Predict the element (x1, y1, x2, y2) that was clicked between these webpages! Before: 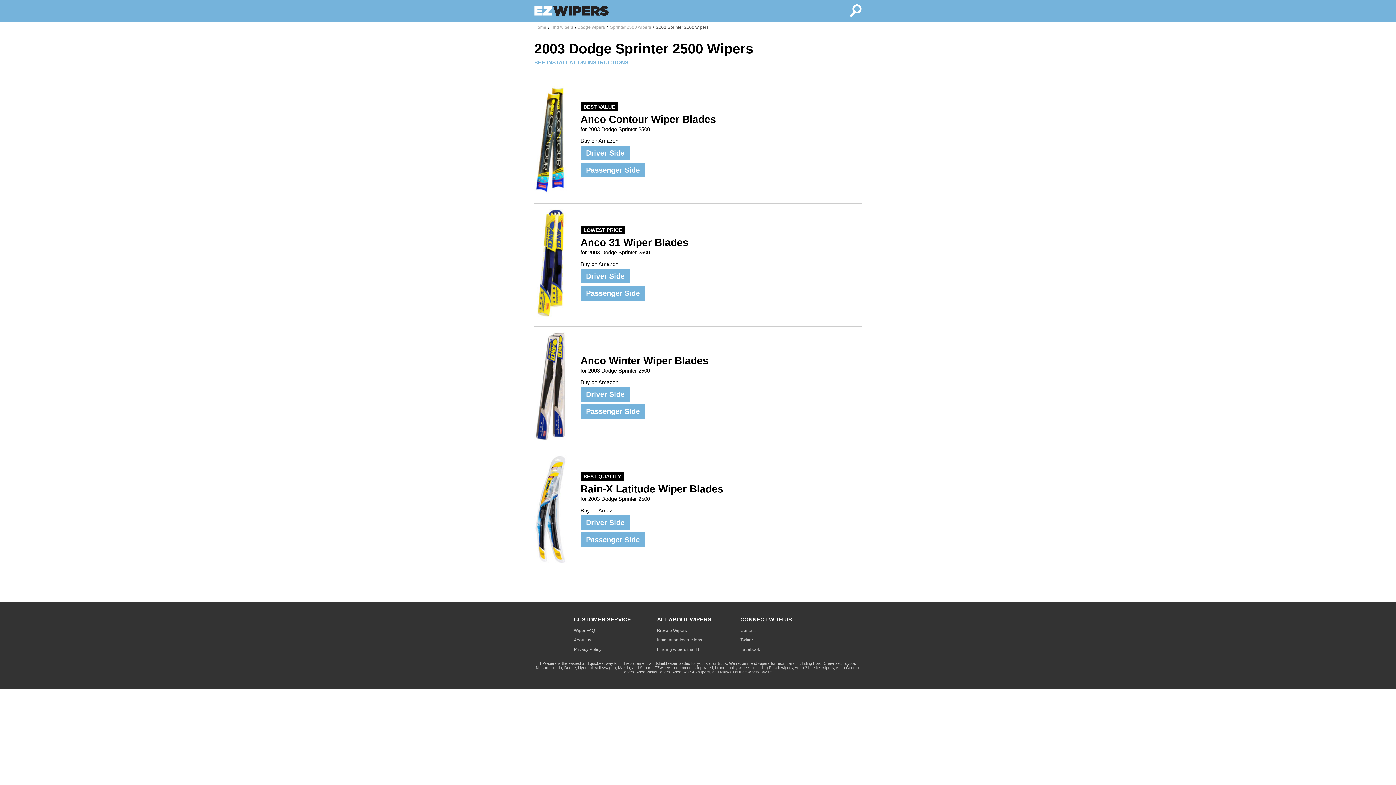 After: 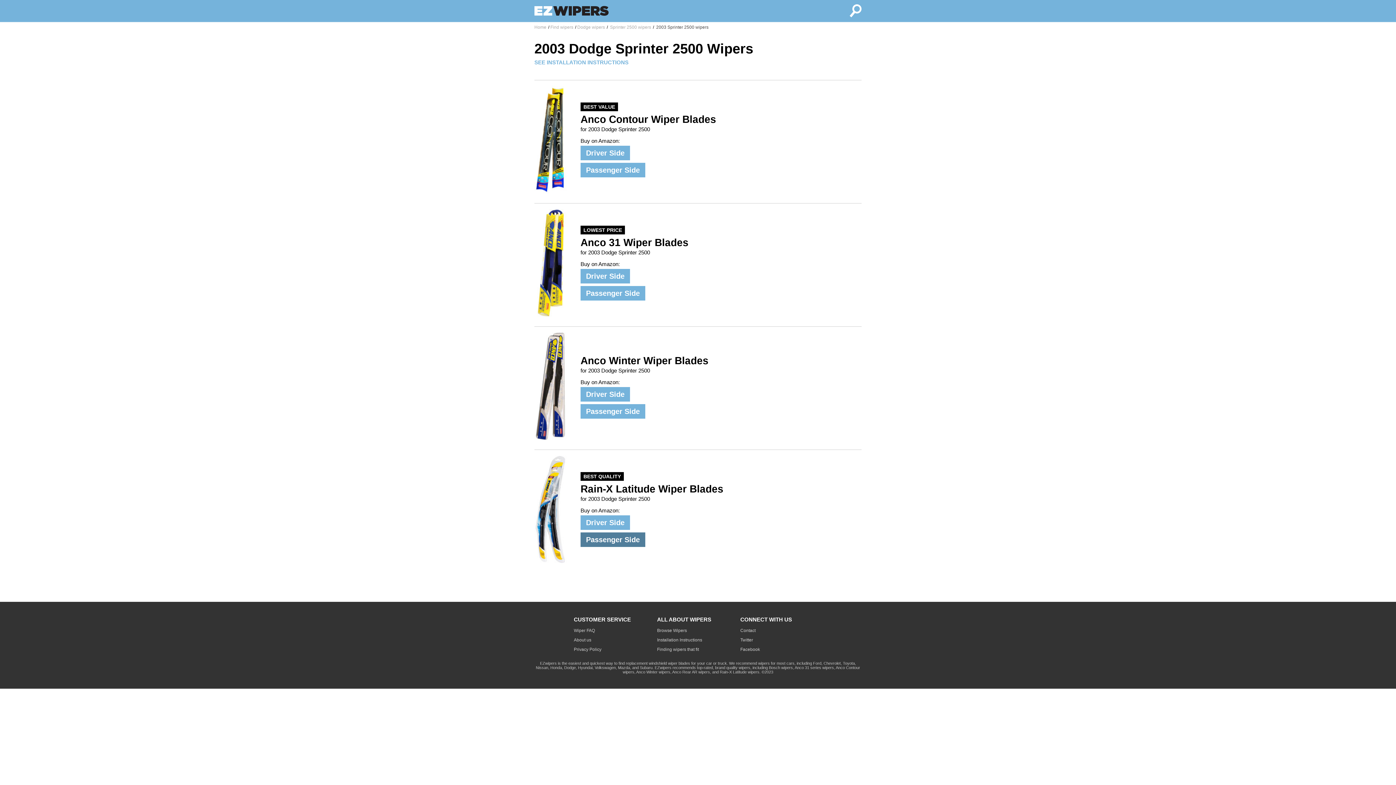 Action: label: Passenger Side bbox: (580, 532, 645, 547)